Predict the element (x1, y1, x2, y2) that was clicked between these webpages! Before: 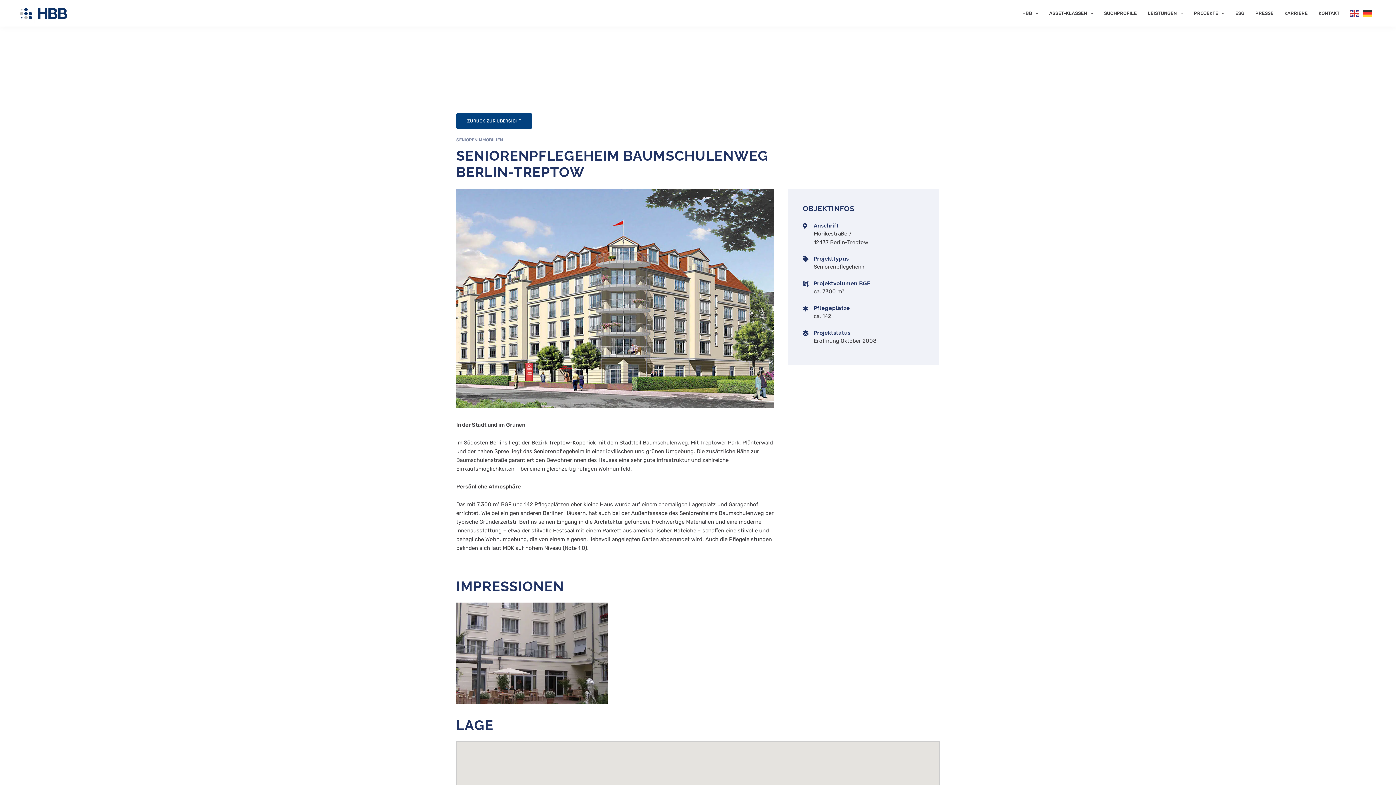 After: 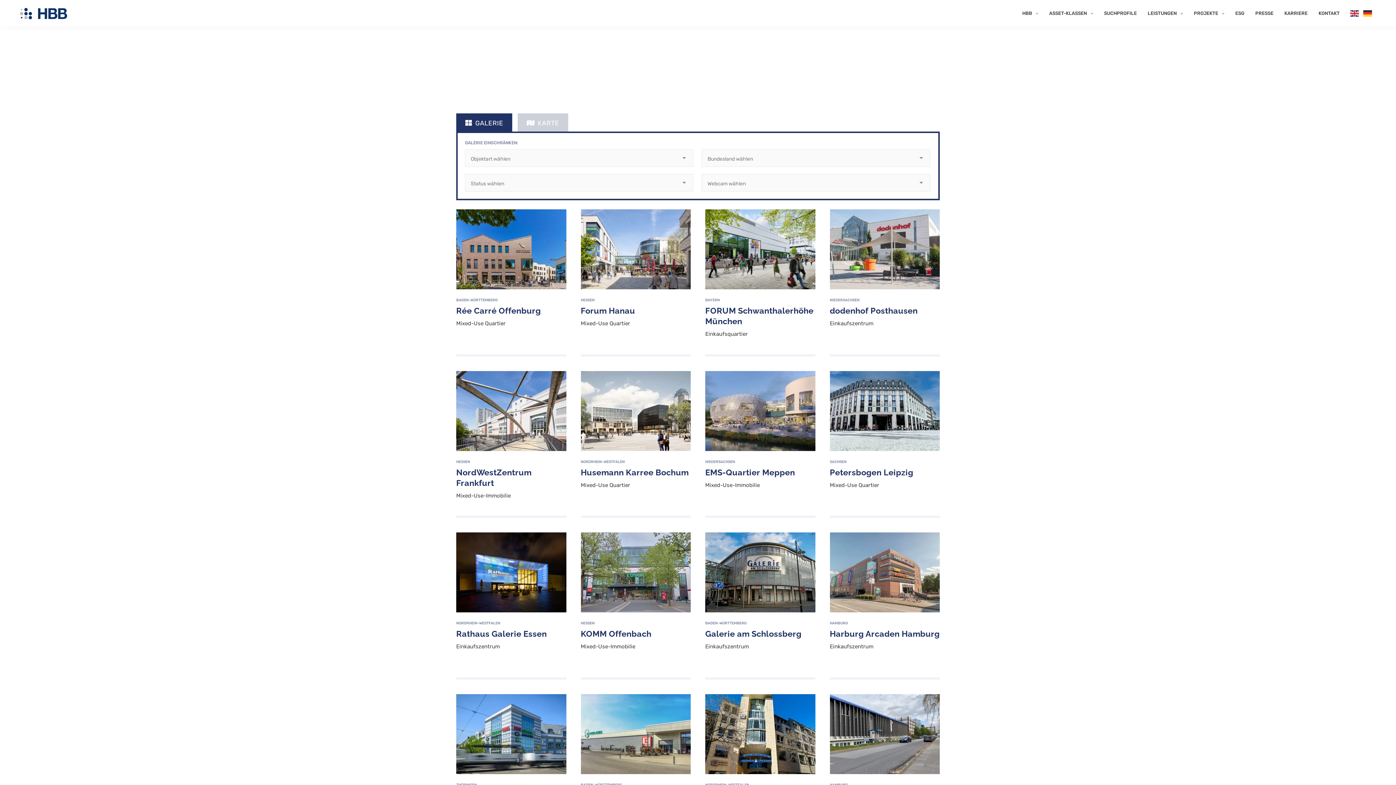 Action: label: PROJEKTE bbox: (1194, 3, 1224, 22)